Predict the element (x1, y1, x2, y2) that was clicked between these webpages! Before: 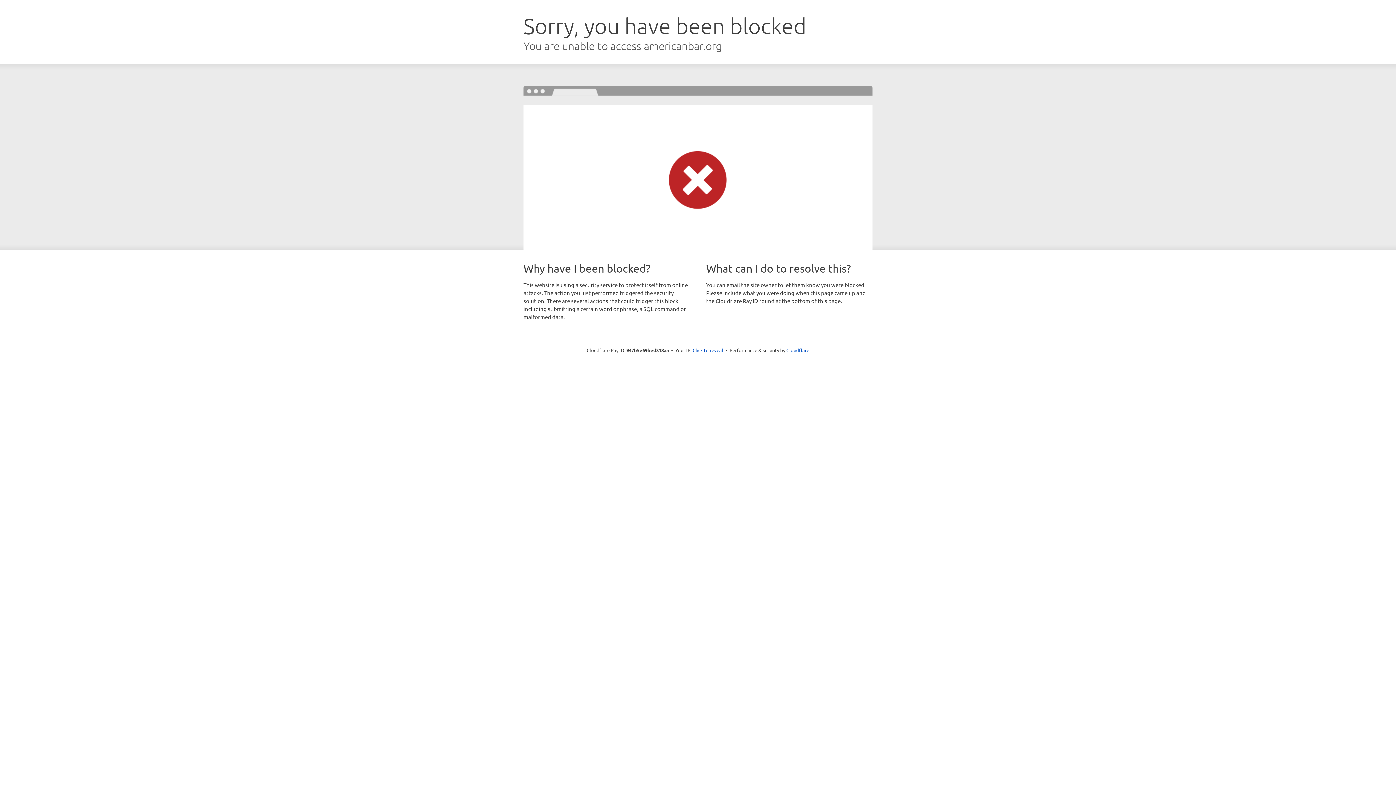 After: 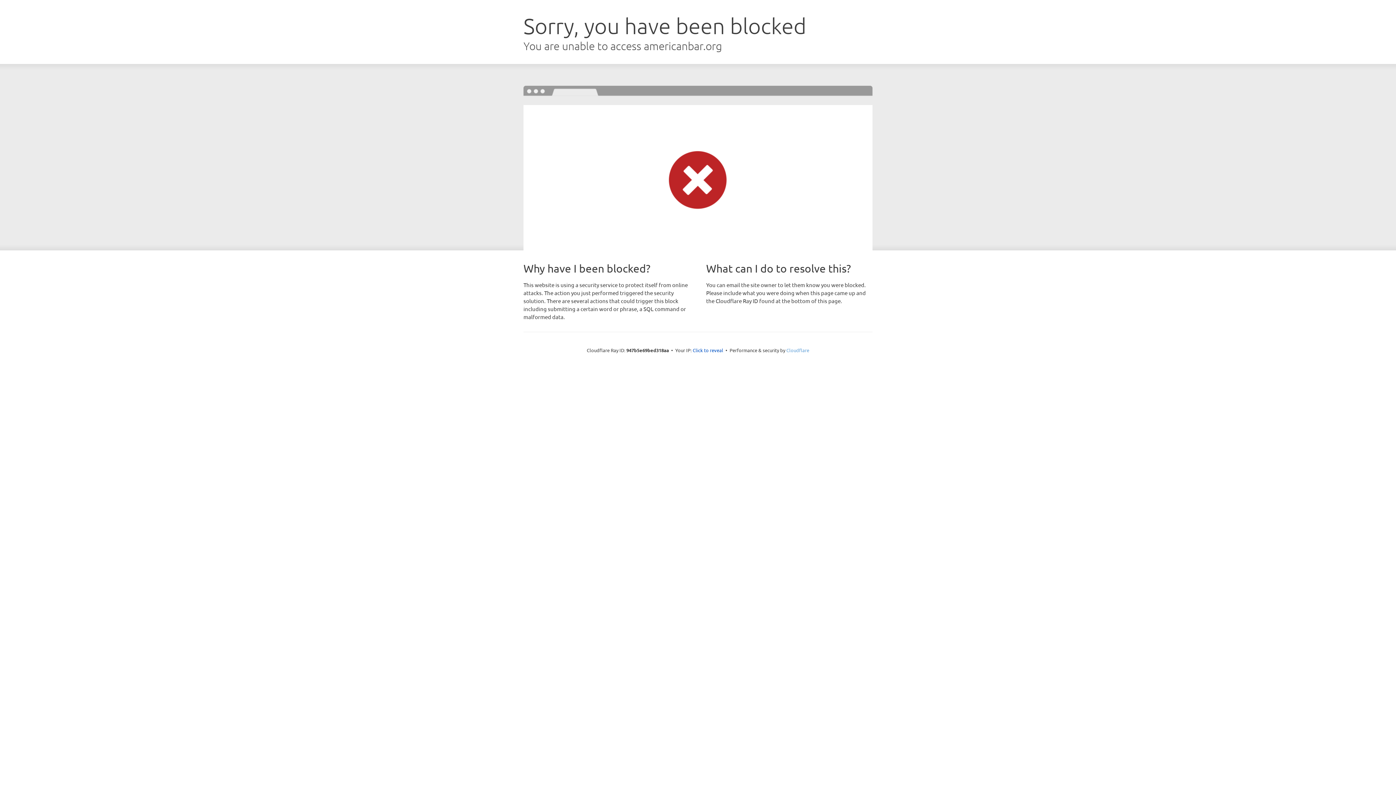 Action: bbox: (786, 347, 809, 353) label: Cloudflare